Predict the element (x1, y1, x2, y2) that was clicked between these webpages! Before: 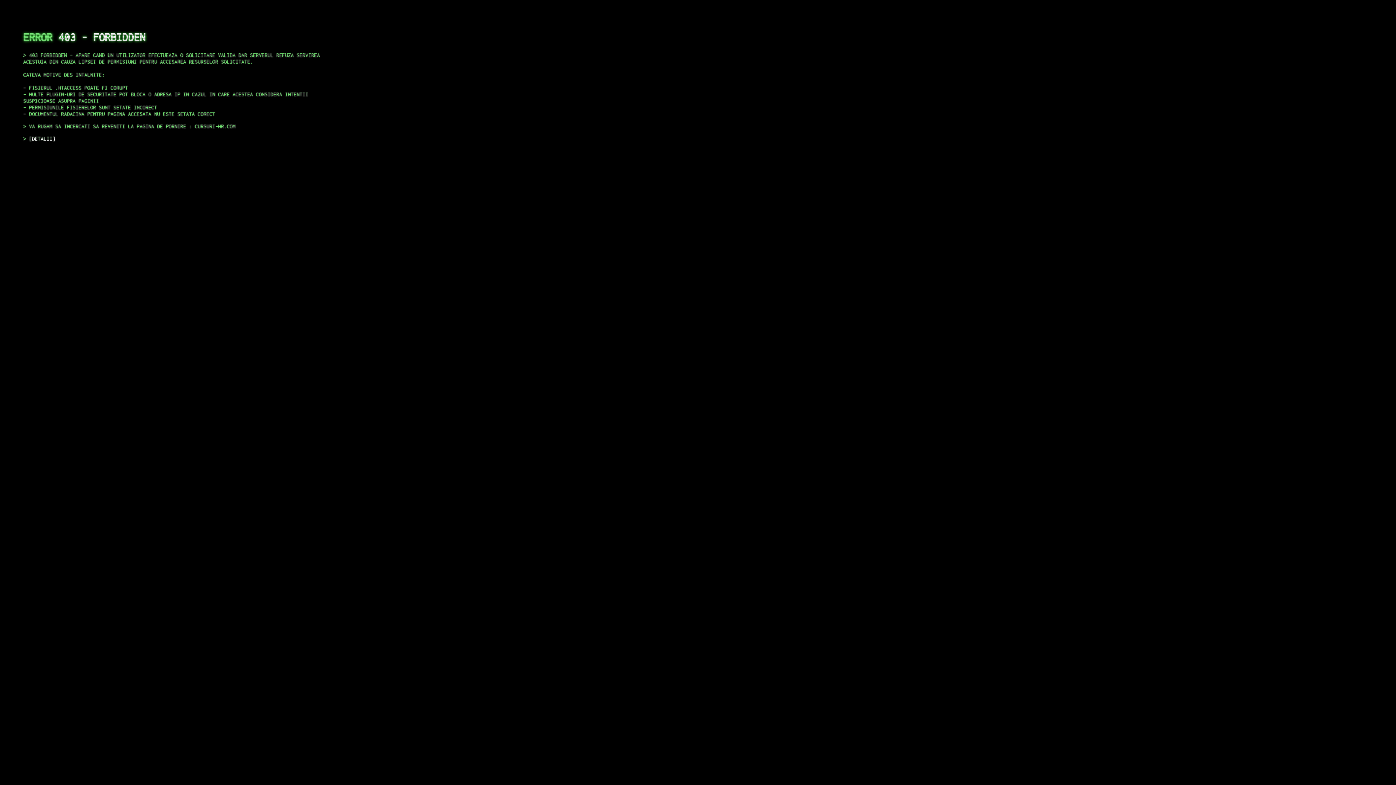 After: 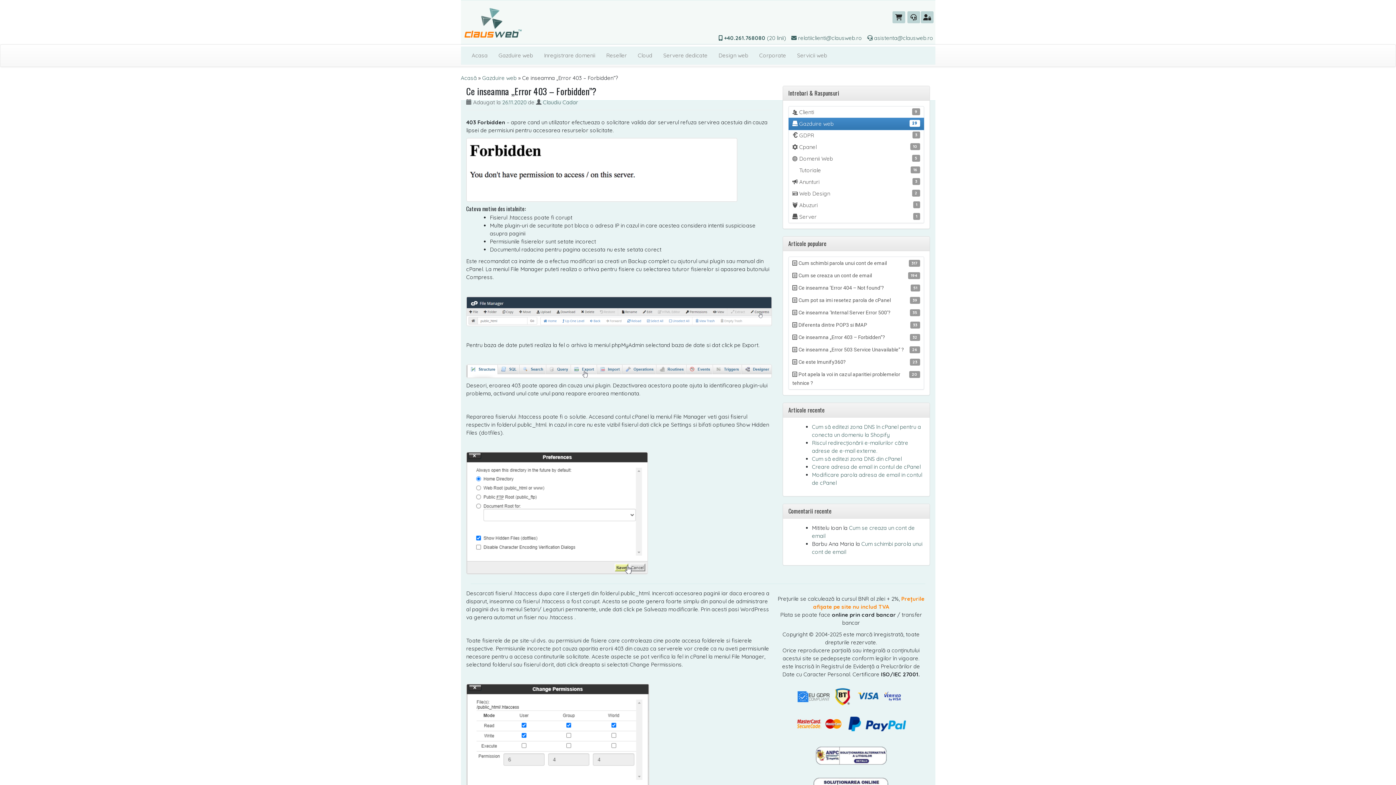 Action: bbox: (29, 135, 55, 141) label: DETALII